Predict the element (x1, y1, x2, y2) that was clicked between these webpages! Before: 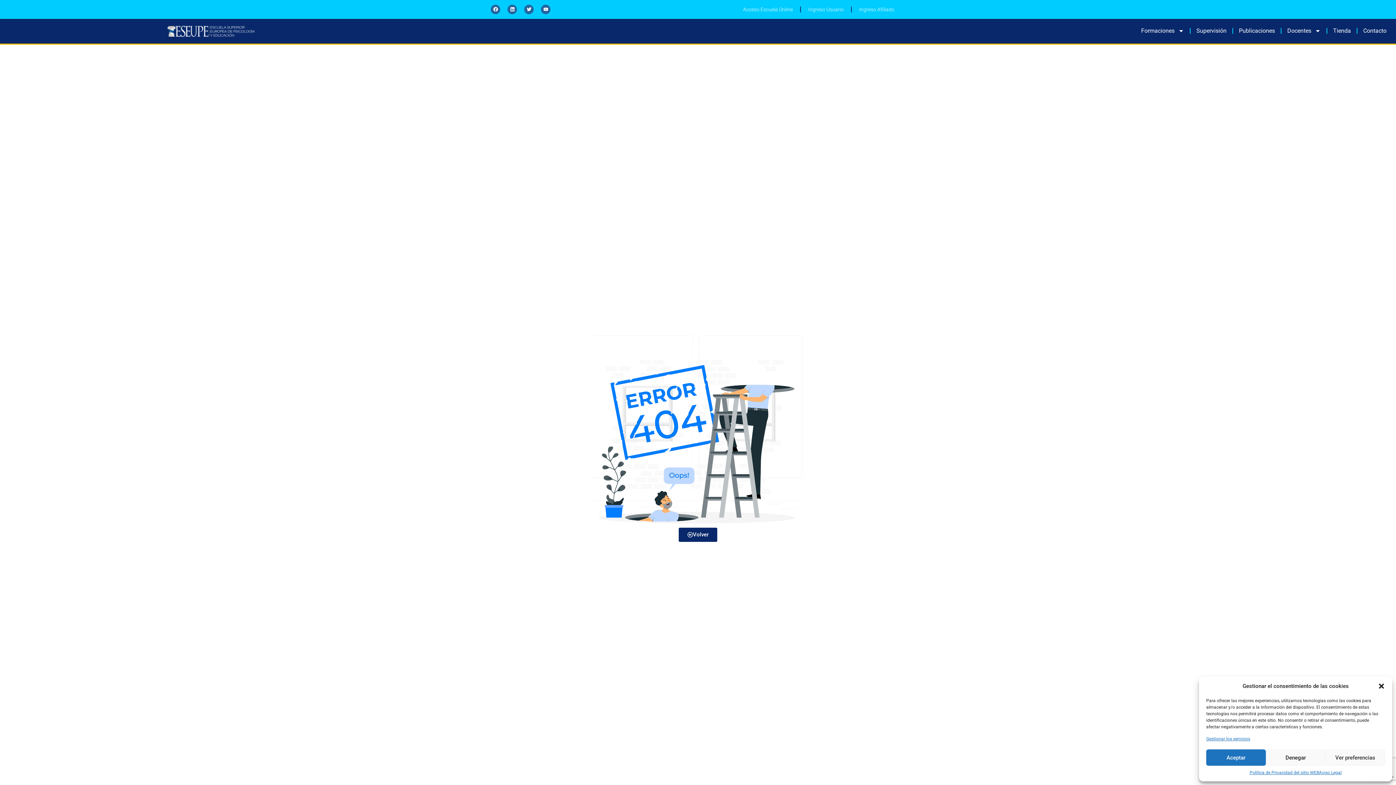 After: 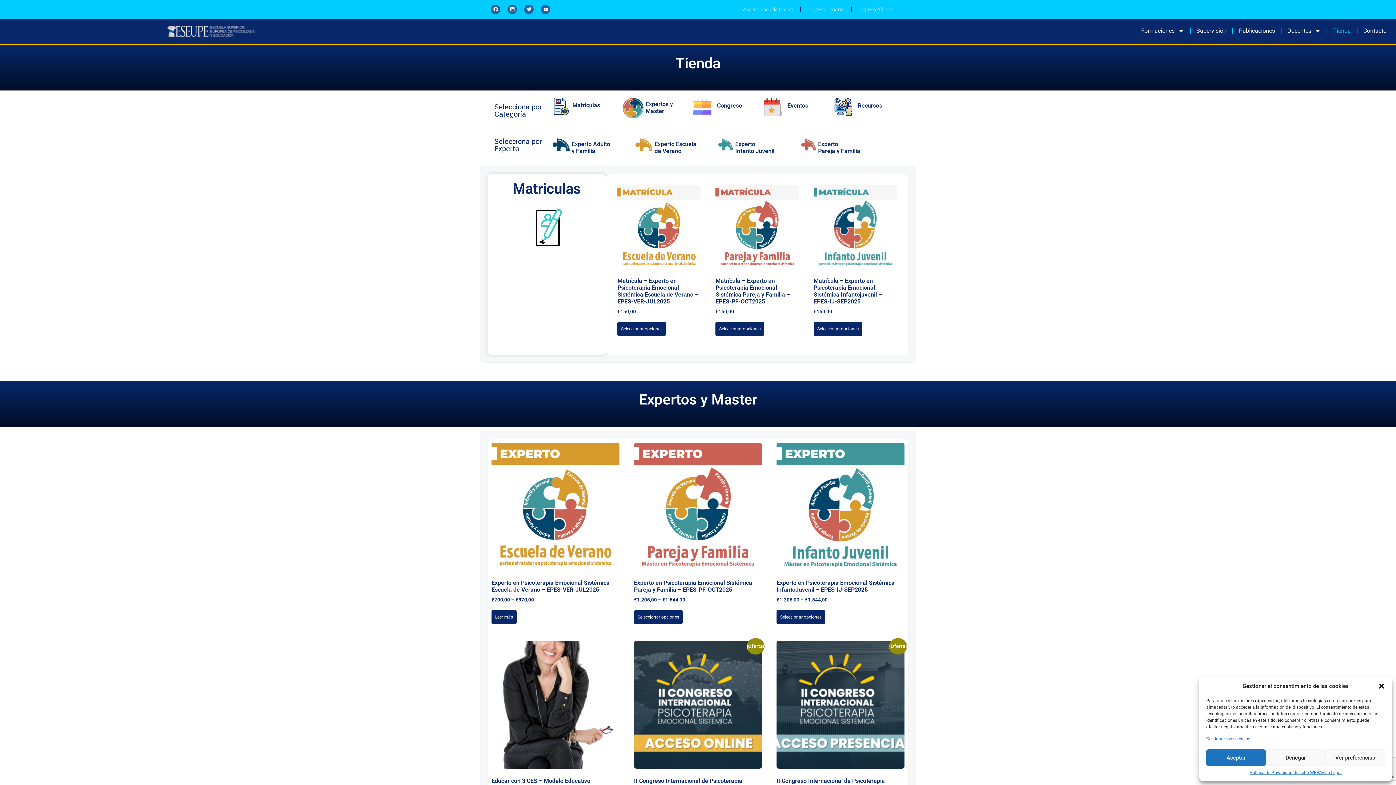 Action: bbox: (1327, 22, 1357, 39) label: Tienda